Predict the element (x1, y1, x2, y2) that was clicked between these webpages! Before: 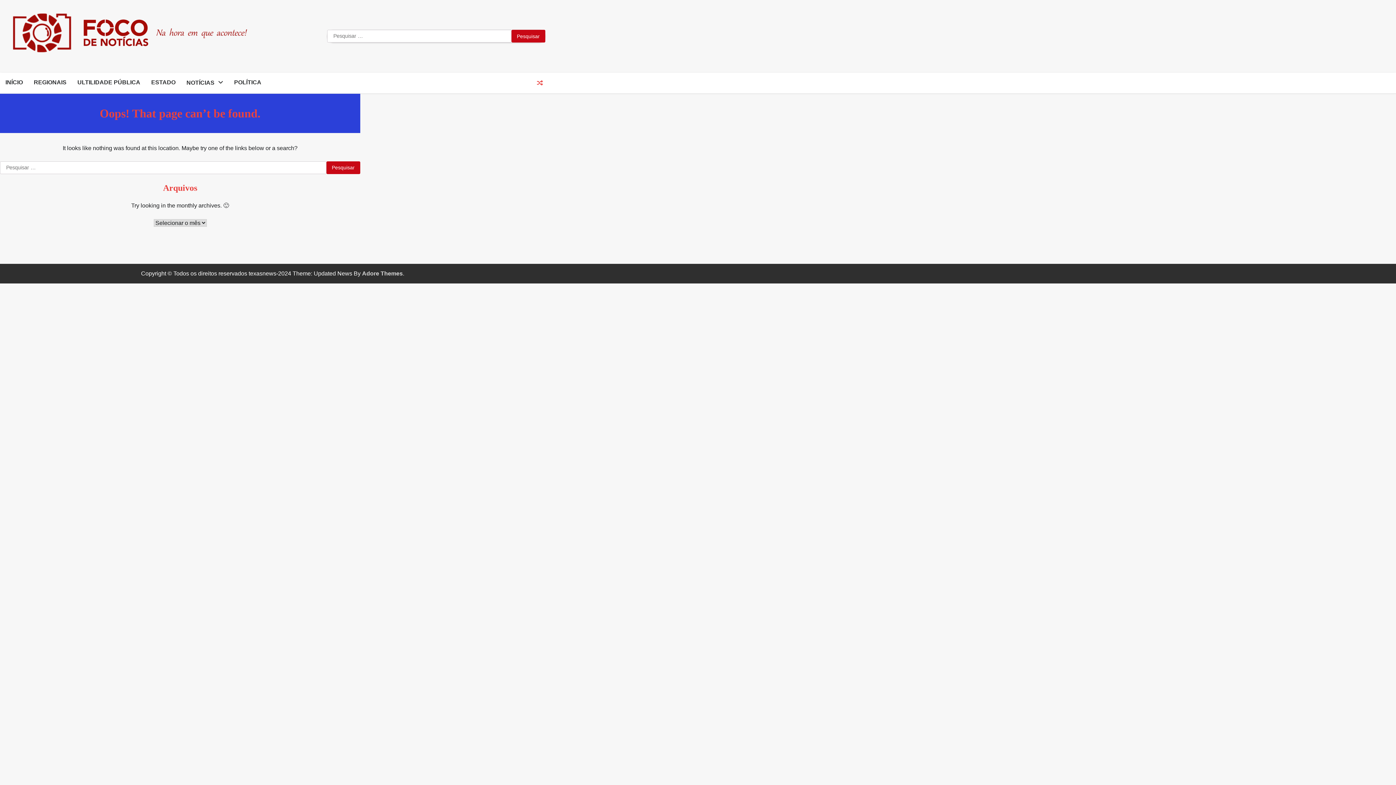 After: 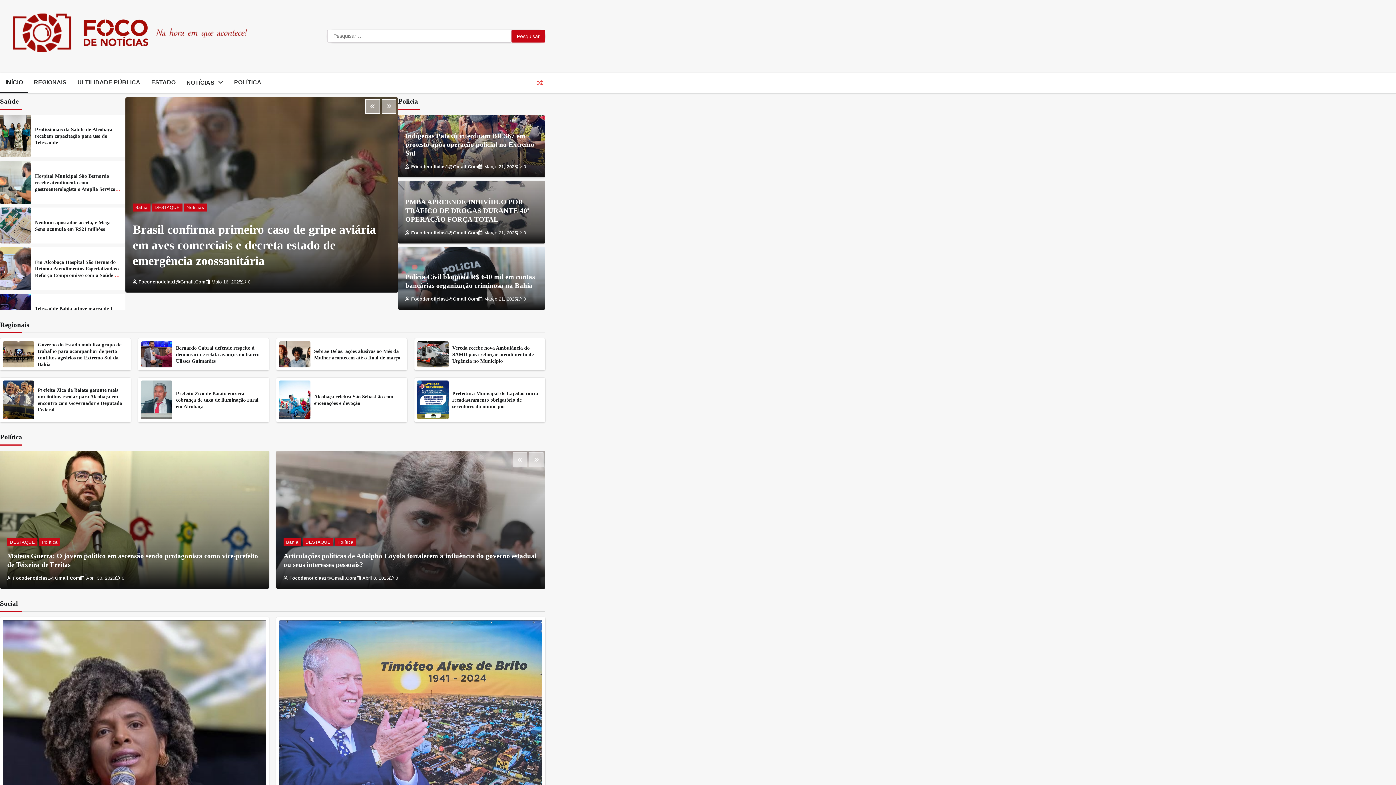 Action: bbox: (0, 3, 269, 68)